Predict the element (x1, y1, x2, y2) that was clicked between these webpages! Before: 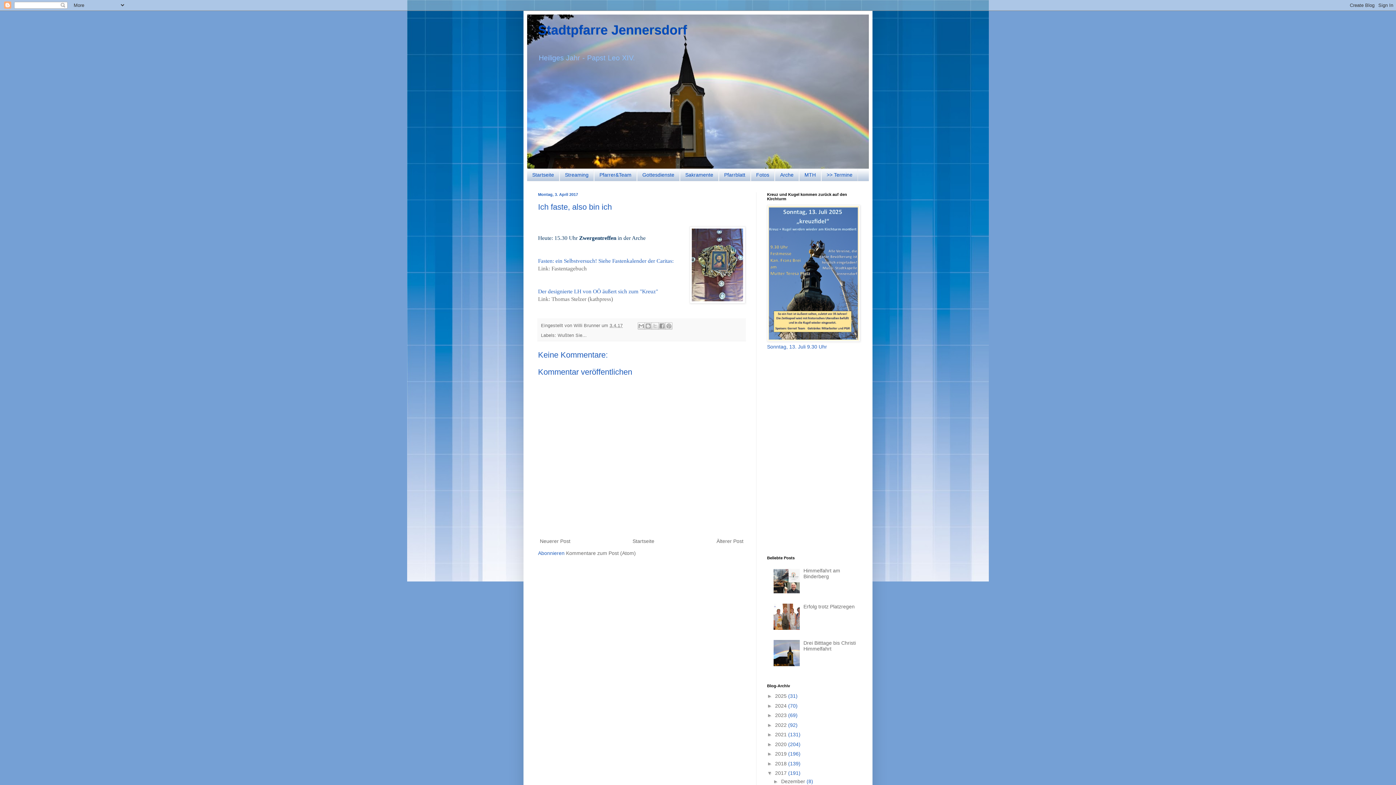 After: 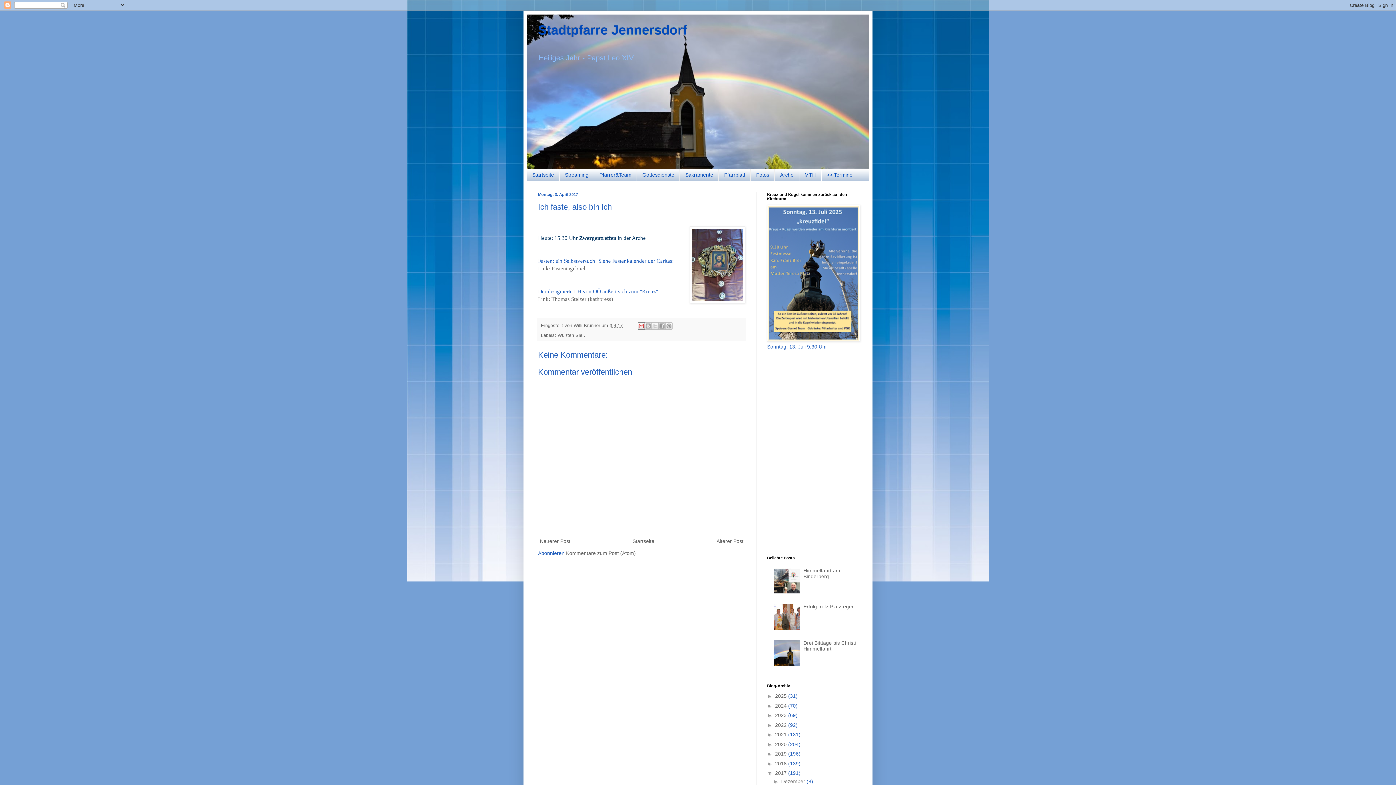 Action: label: Diesen Post per E-Mail versenden bbox: (637, 322, 645, 329)